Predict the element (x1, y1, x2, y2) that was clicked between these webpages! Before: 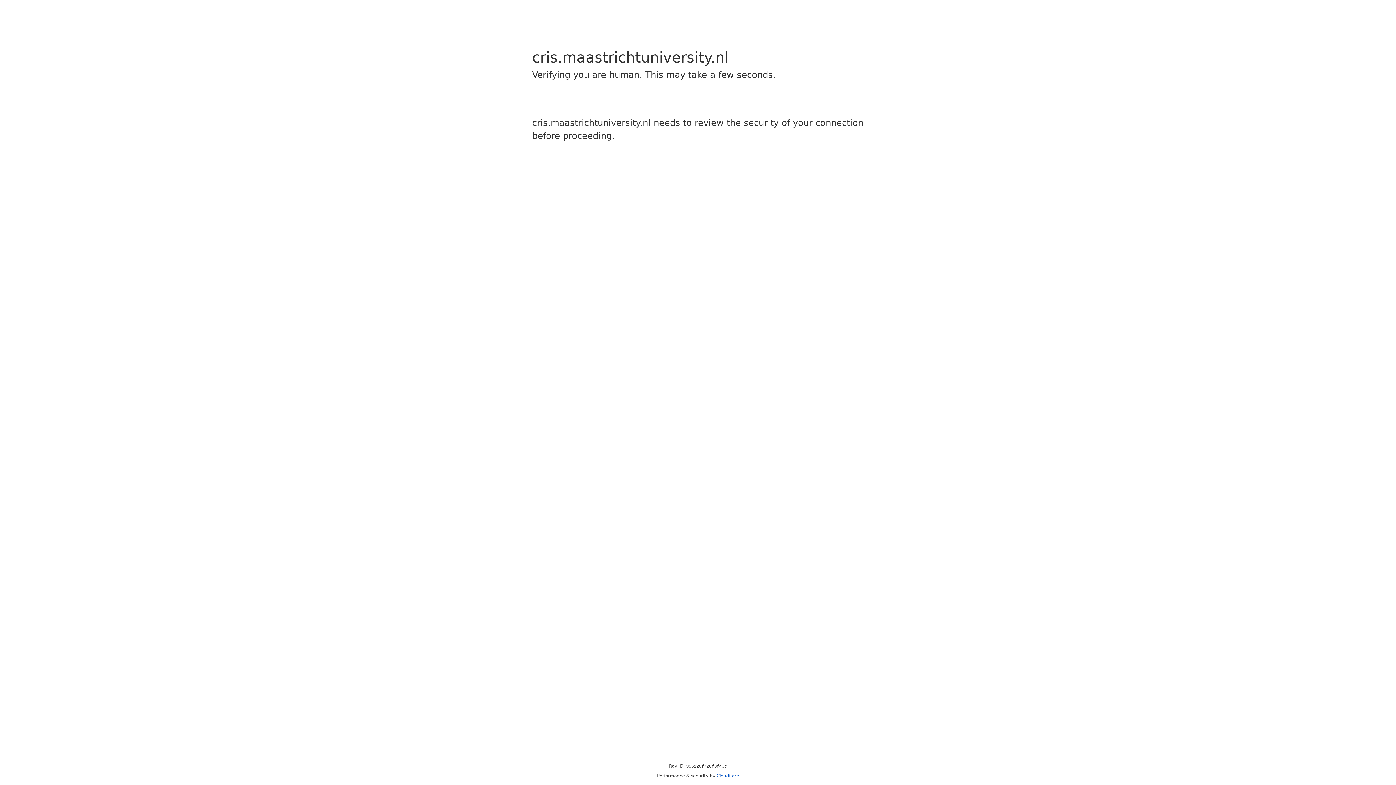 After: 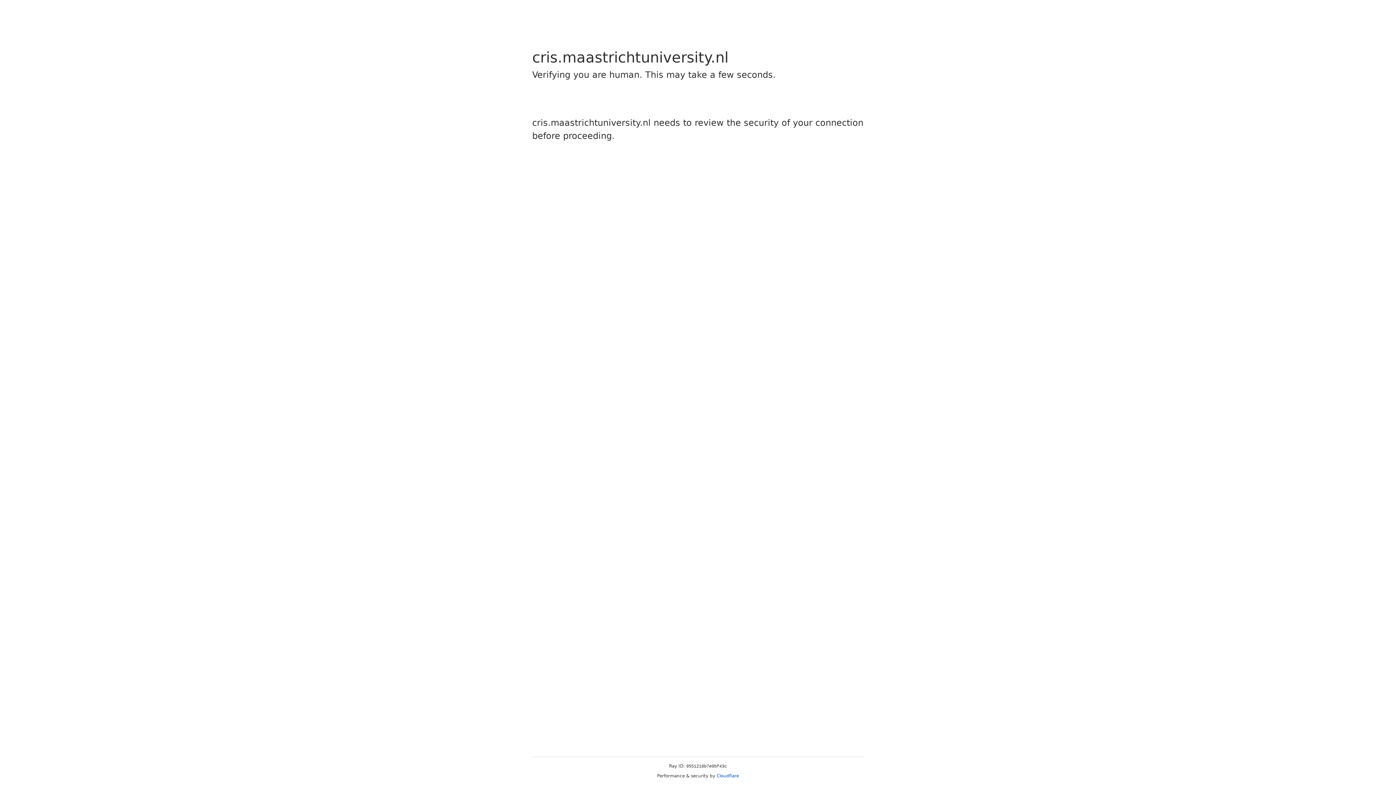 Action: bbox: (716, 773, 739, 778) label: Cloudflare